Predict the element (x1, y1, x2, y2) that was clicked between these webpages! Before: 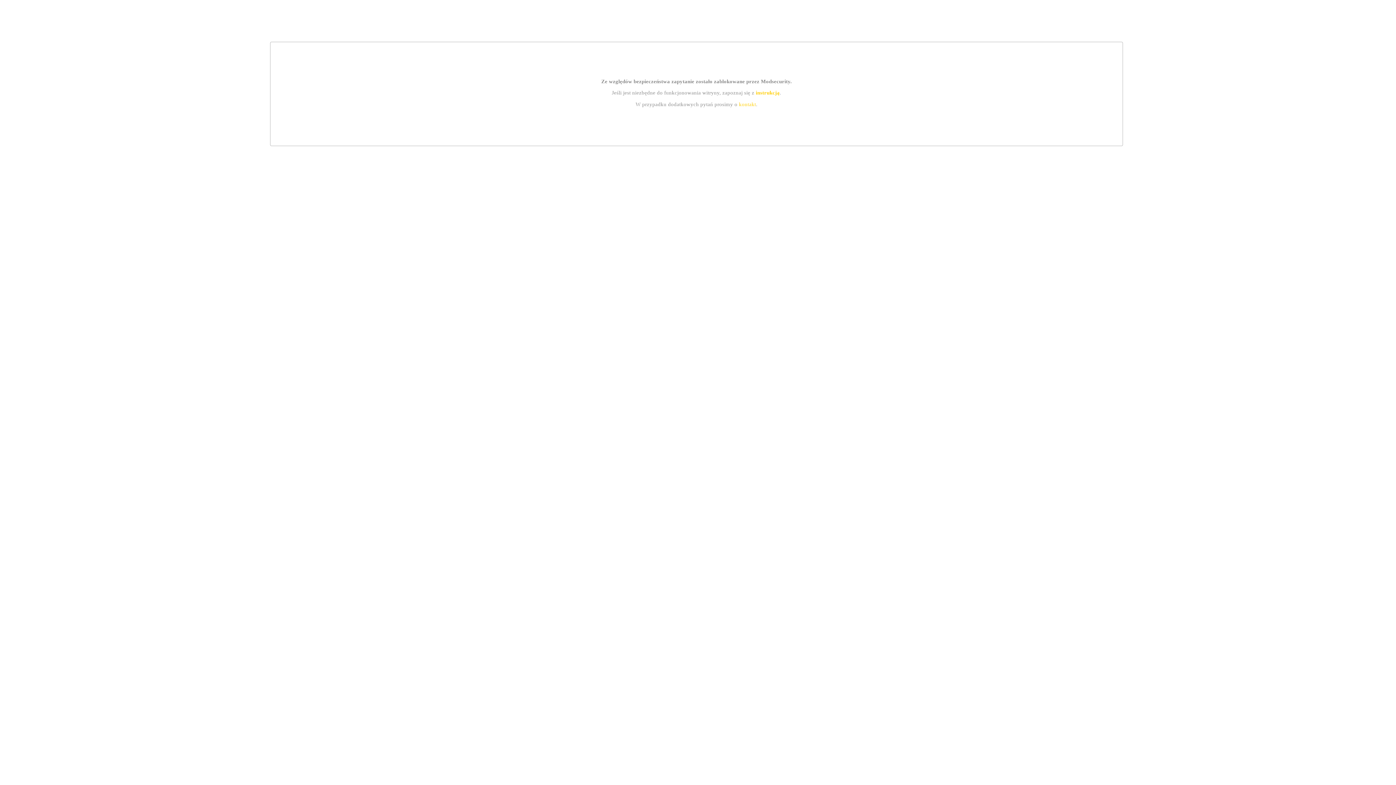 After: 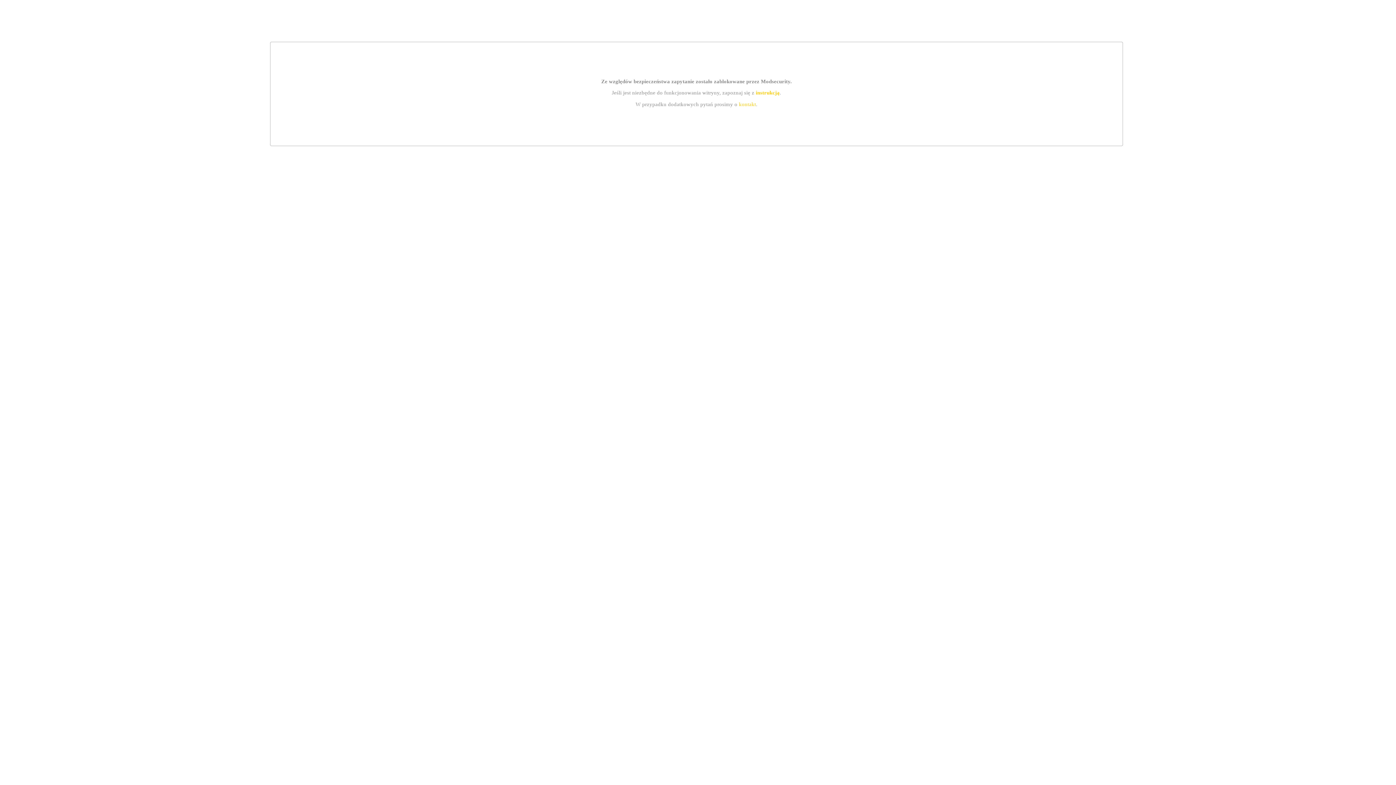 Action: bbox: (755, 89, 779, 95) label: instrukcją